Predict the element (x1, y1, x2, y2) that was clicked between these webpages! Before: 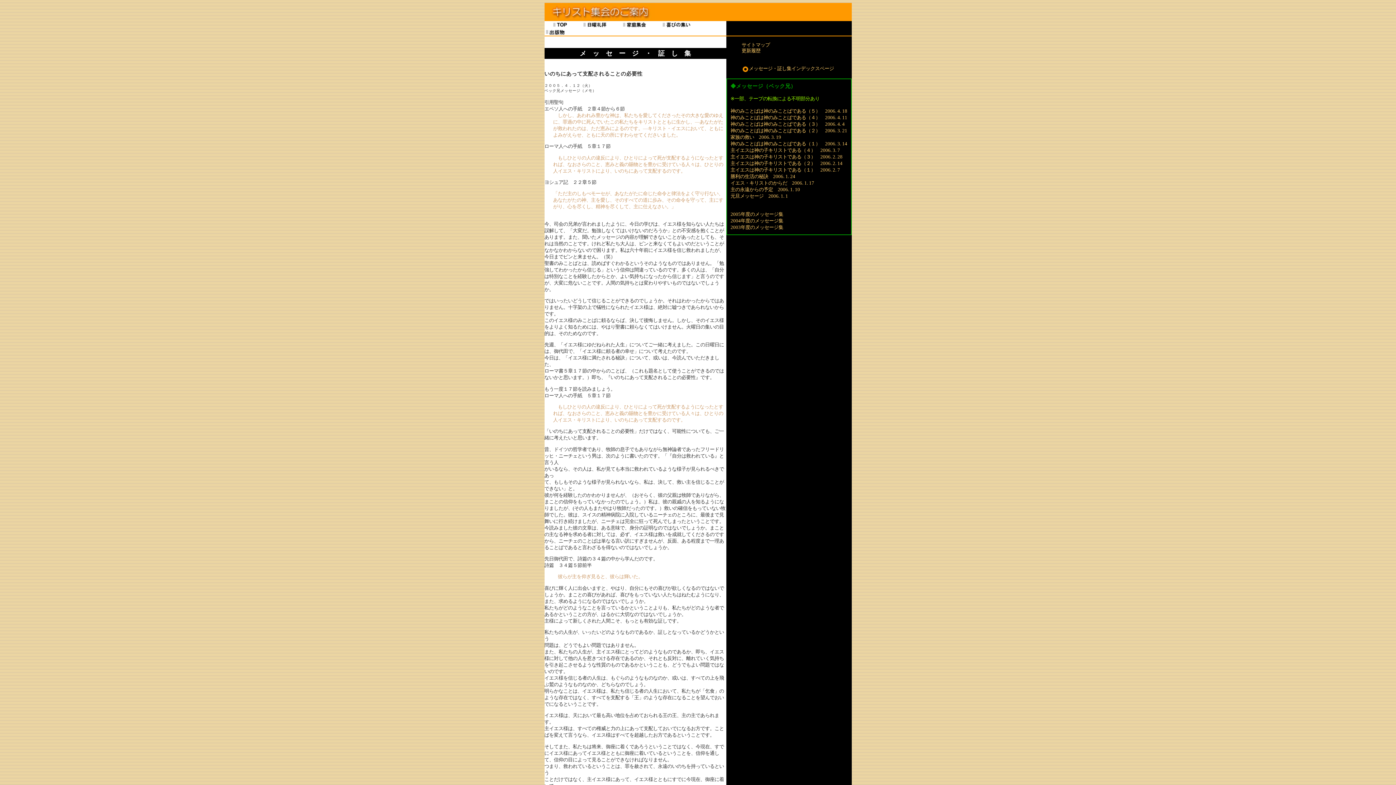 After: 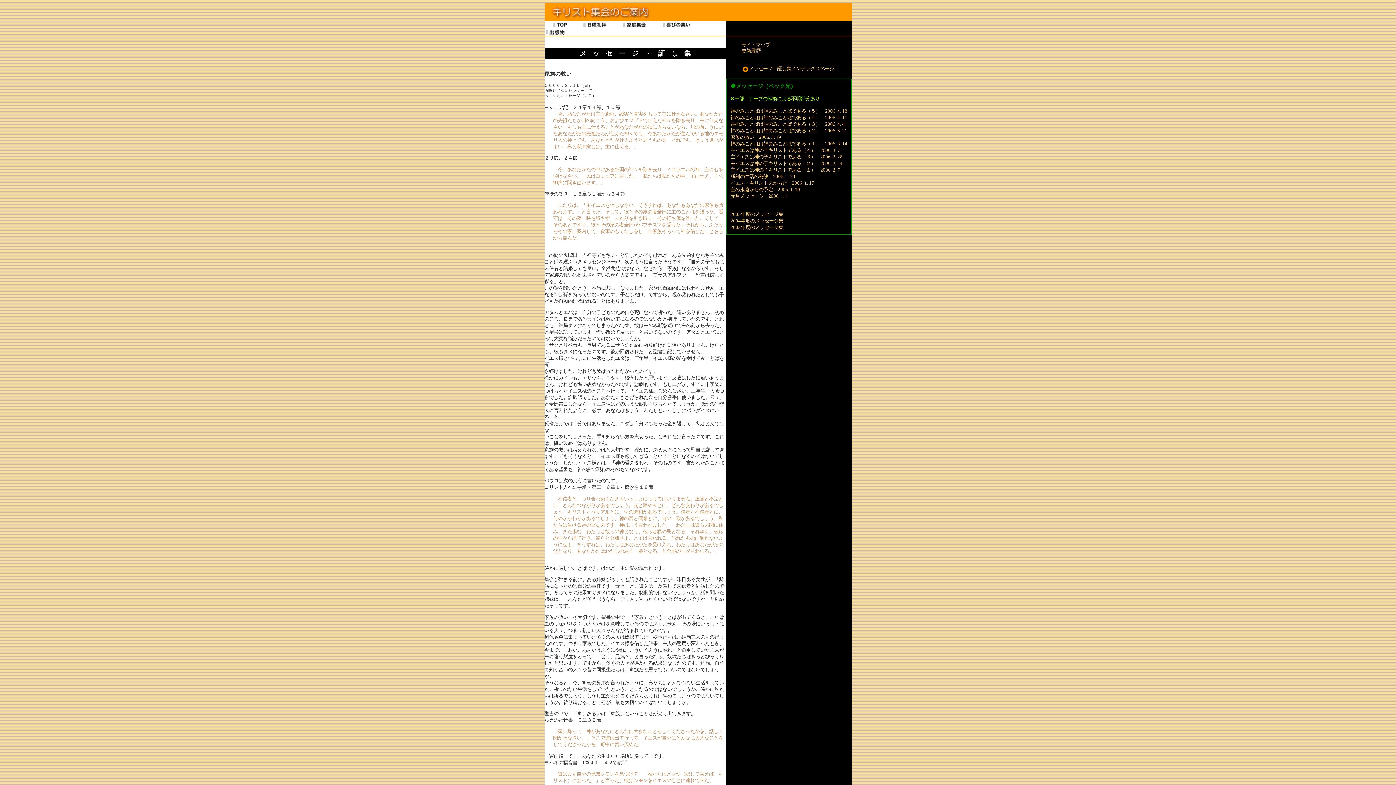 Action: bbox: (730, 134, 781, 140) label: 家族の救い　2006. 3. 19